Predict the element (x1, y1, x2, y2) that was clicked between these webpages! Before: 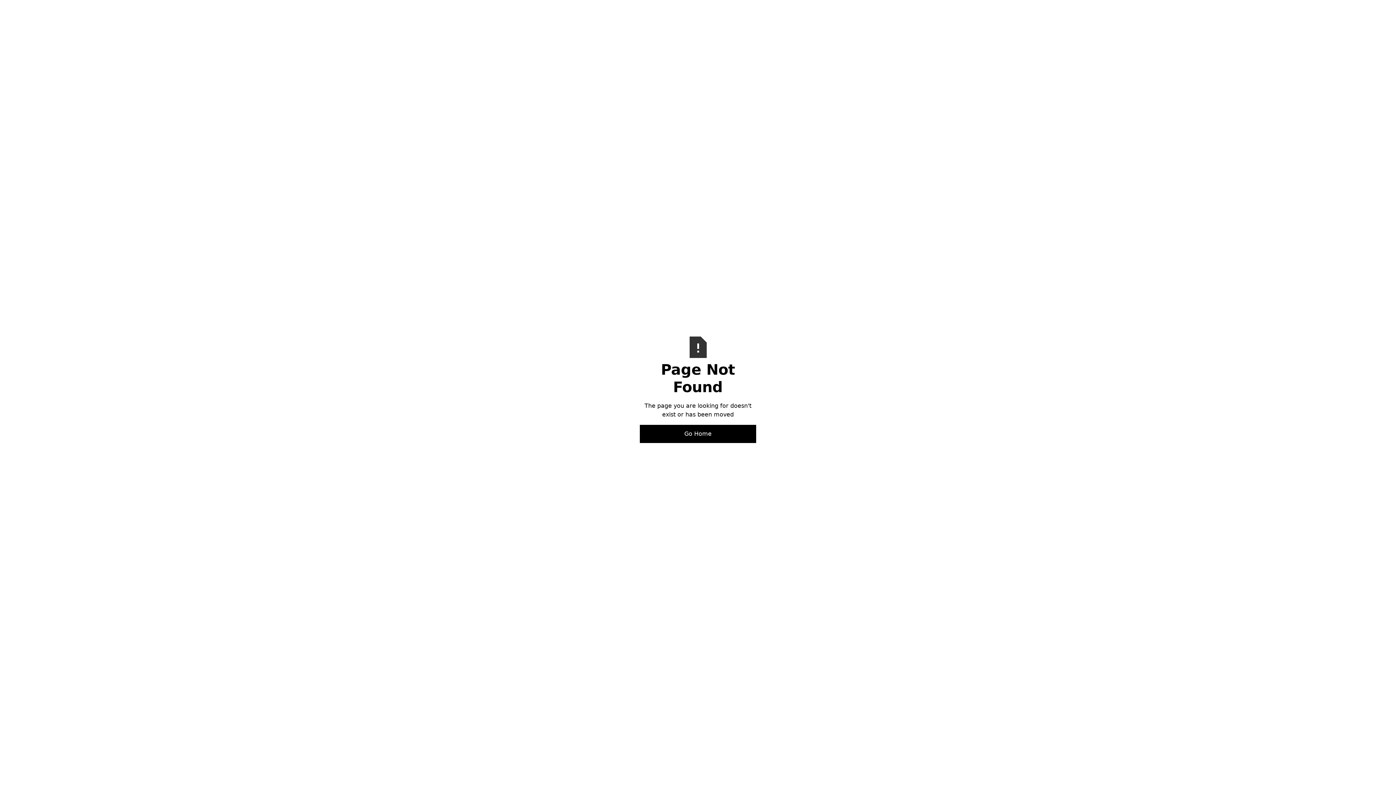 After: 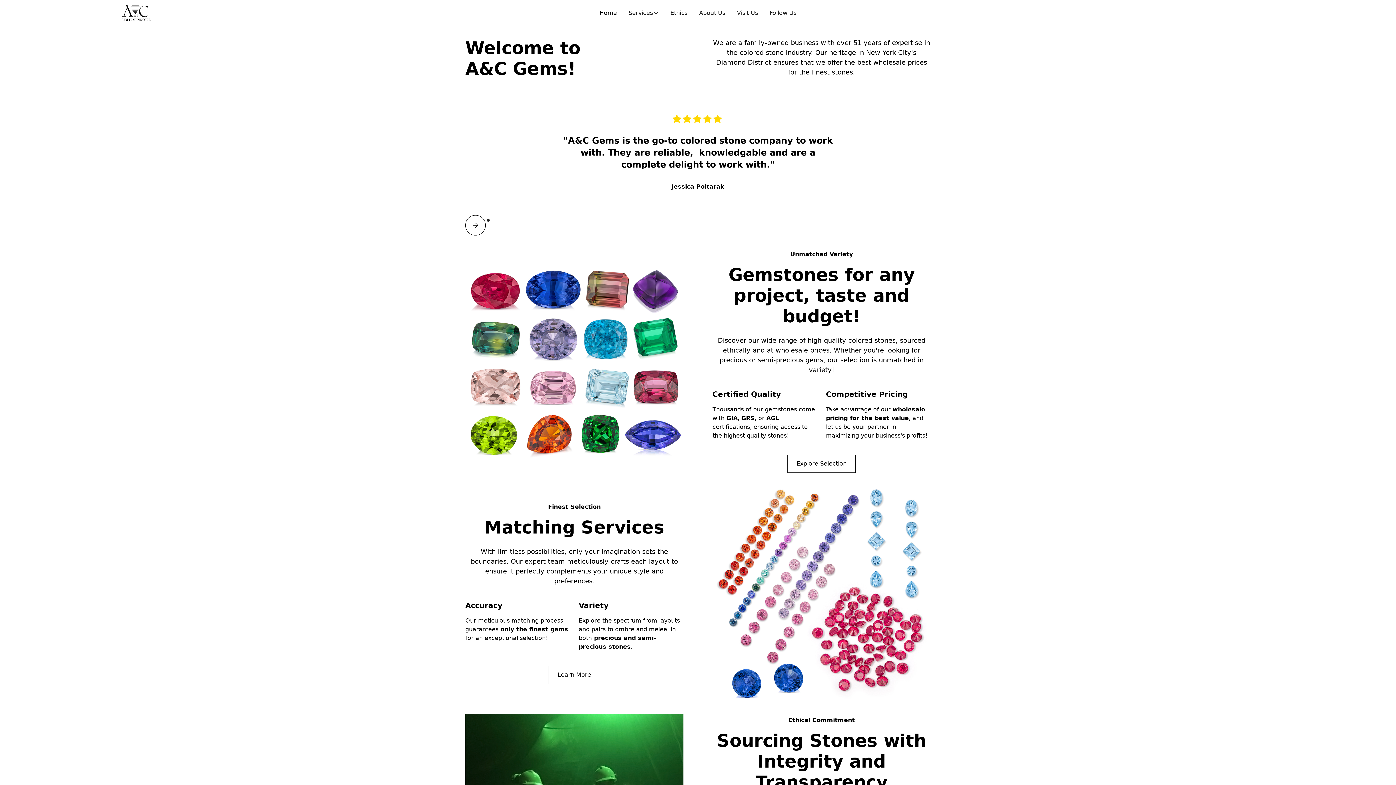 Action: label: Go Home bbox: (640, 425, 756, 443)